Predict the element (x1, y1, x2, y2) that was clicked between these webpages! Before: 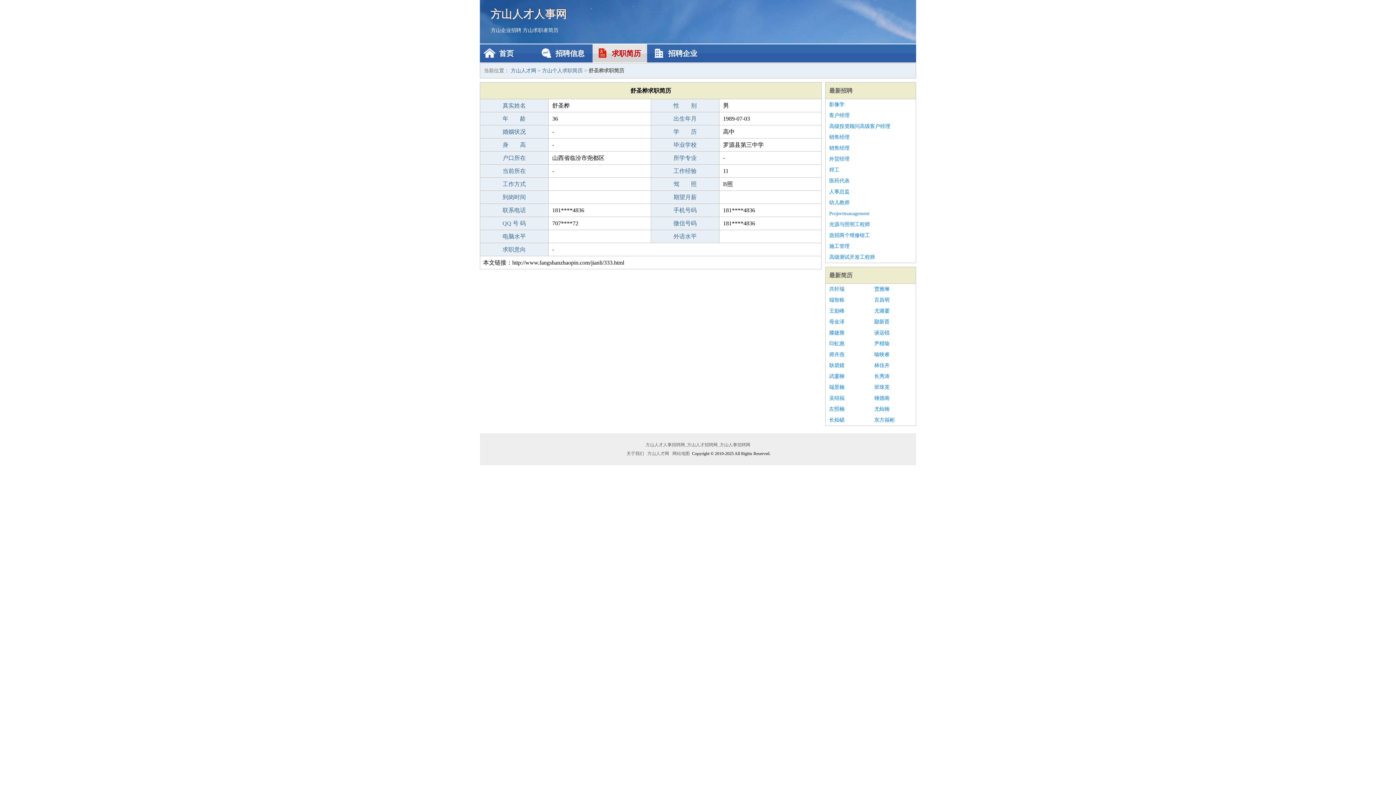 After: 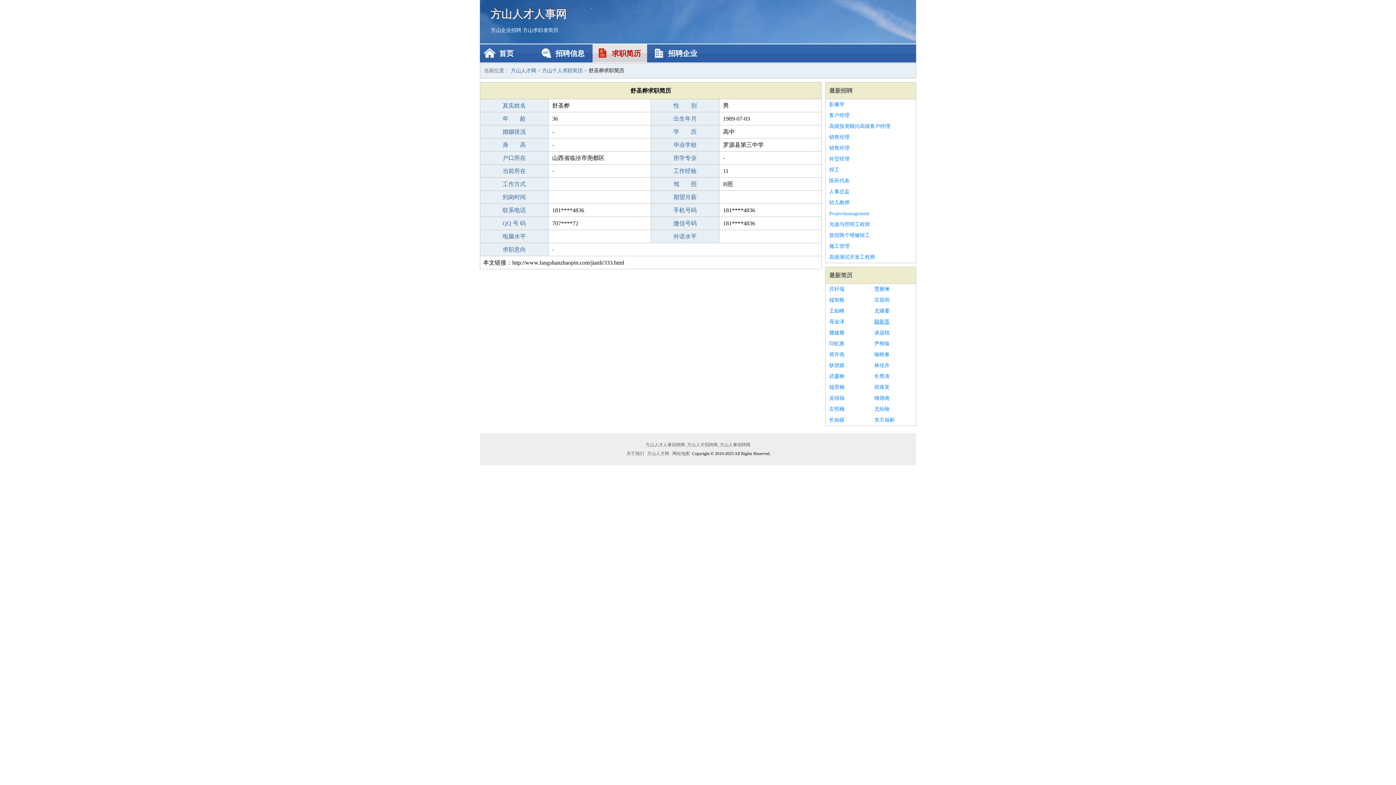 Action: bbox: (874, 316, 912, 327) label: 鄢新晋